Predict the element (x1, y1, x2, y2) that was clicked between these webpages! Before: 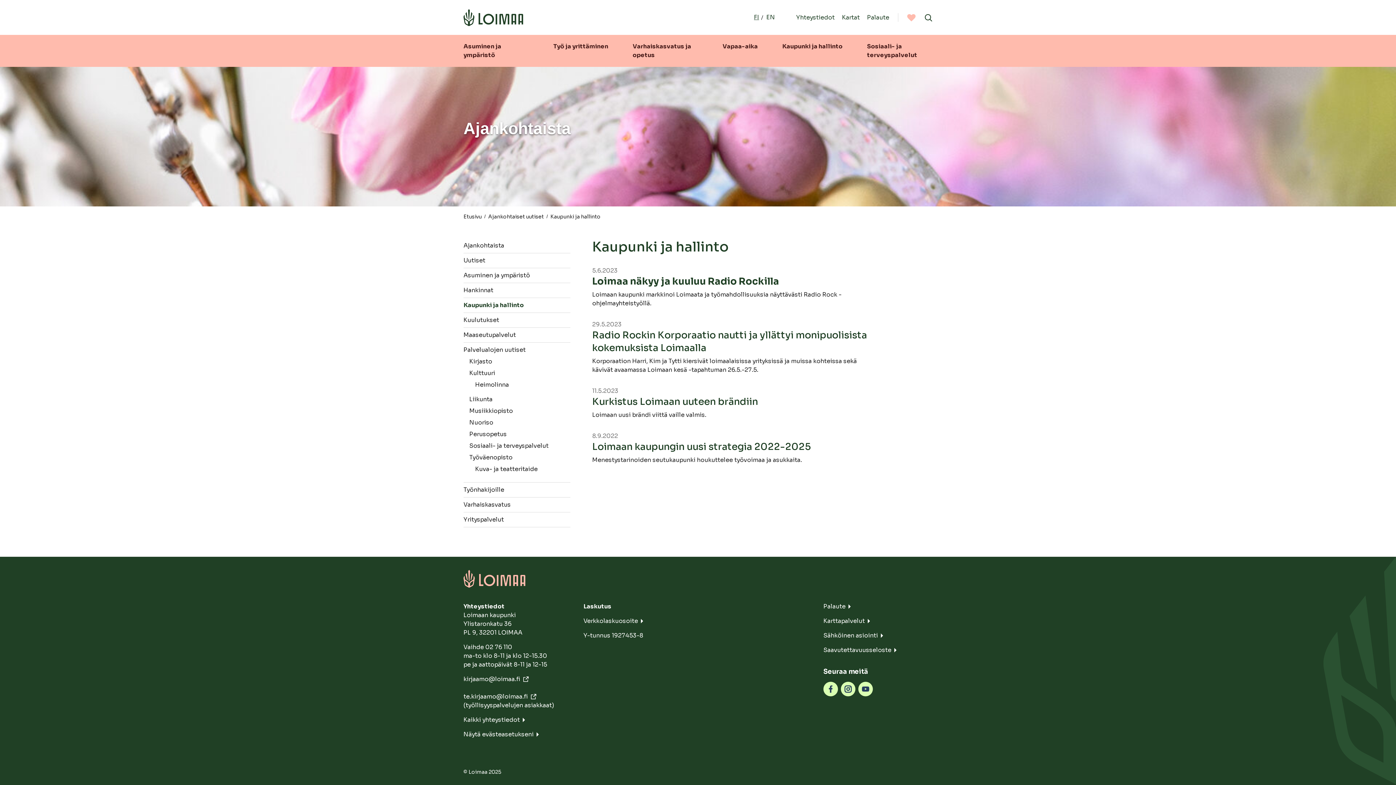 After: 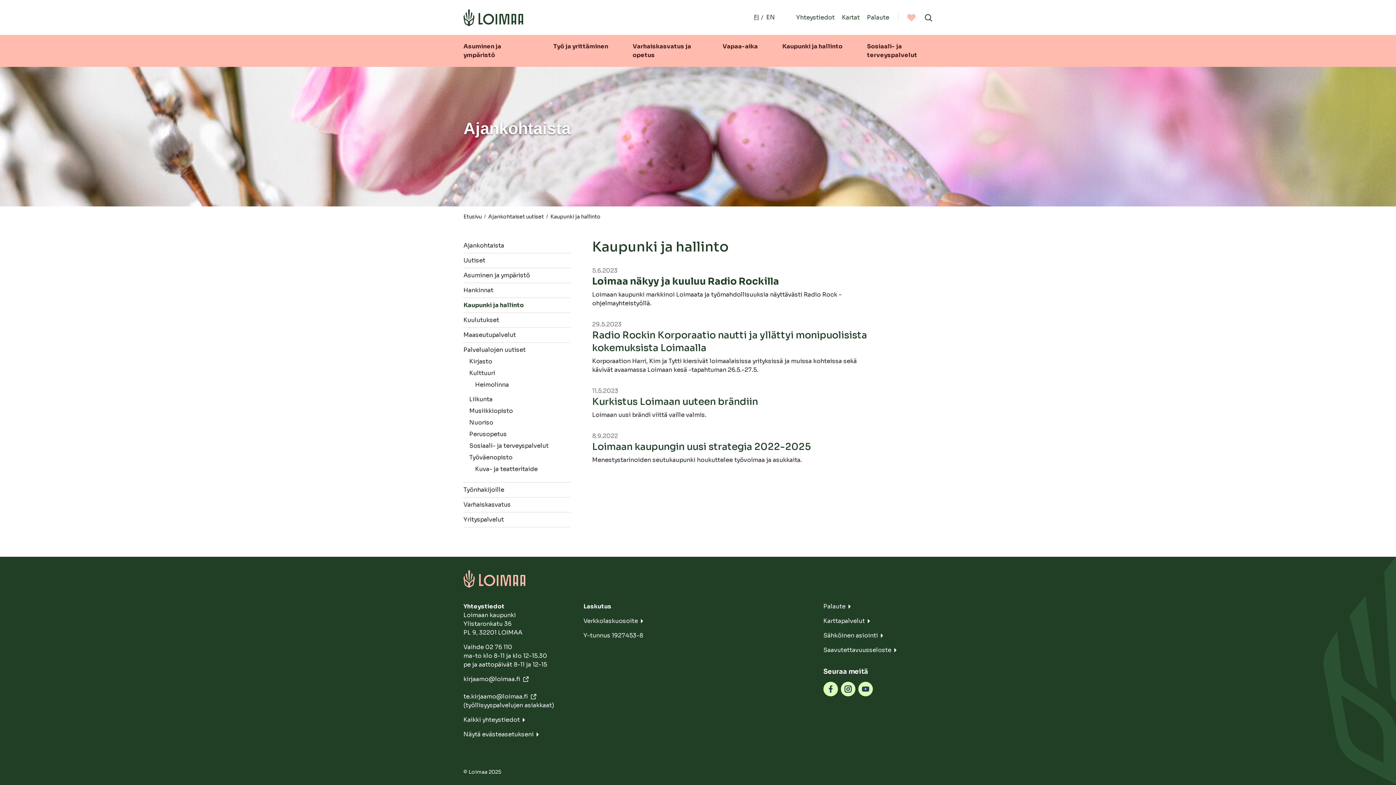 Action: label: Kaupunki ja hallinto bbox: (463, 301, 524, 309)